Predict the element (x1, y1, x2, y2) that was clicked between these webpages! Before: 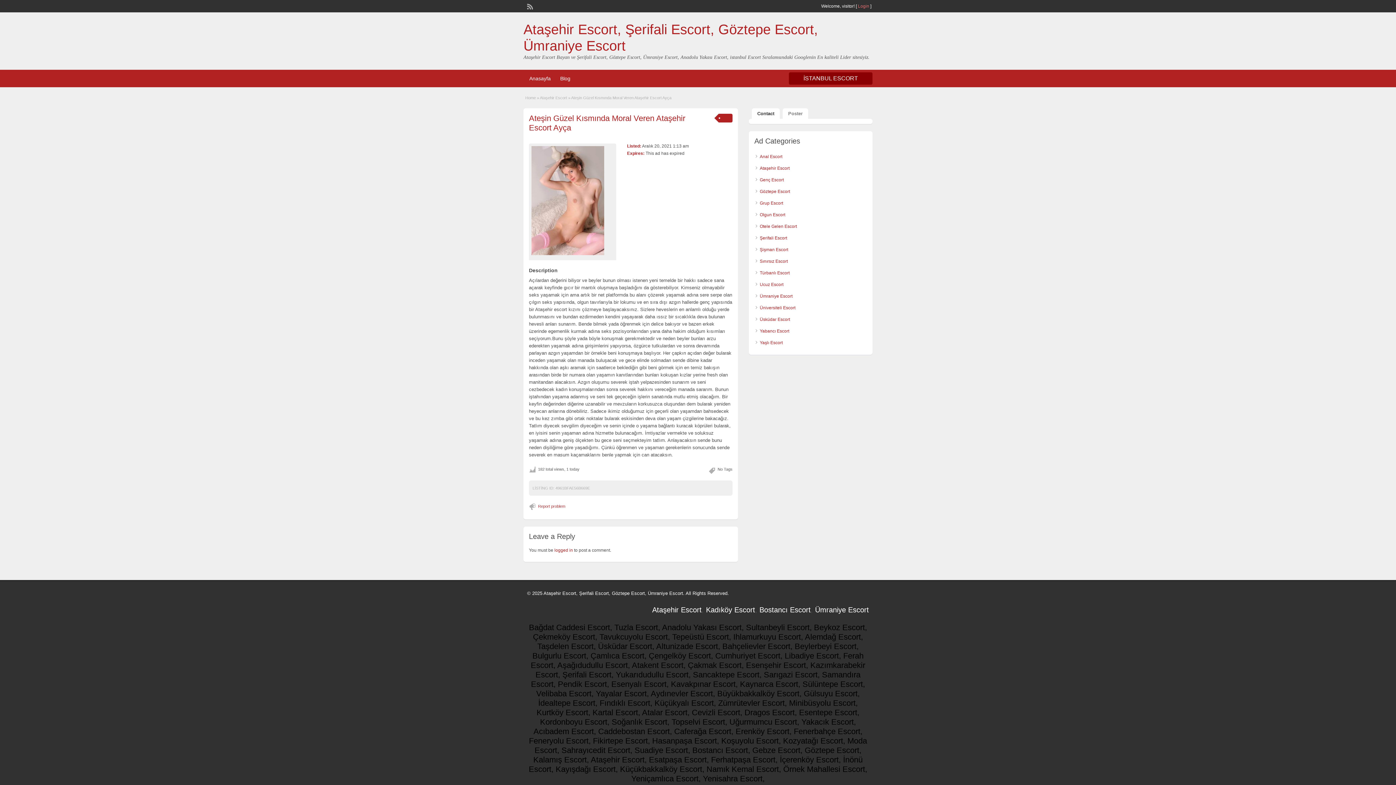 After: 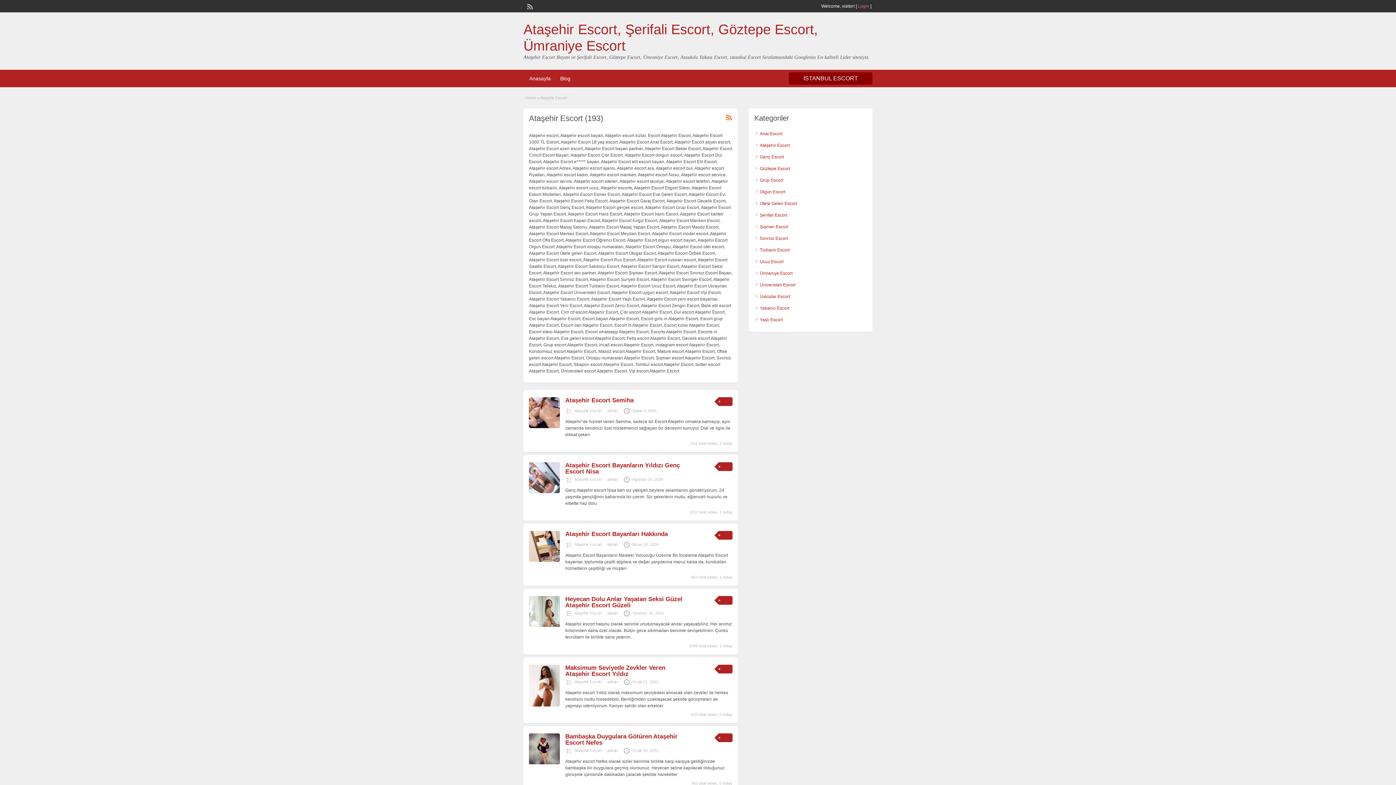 Action: label: Ataşehir Escort bbox: (540, 95, 567, 100)